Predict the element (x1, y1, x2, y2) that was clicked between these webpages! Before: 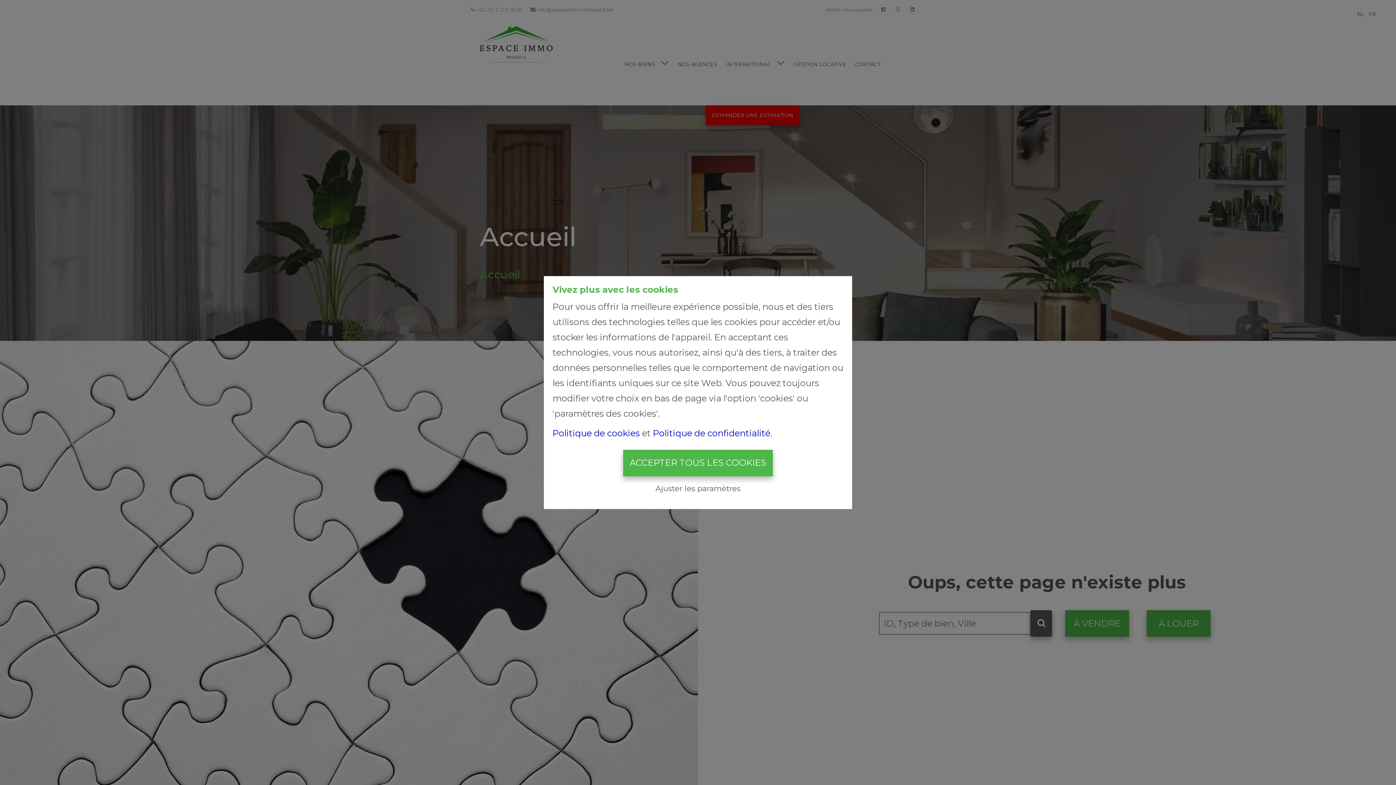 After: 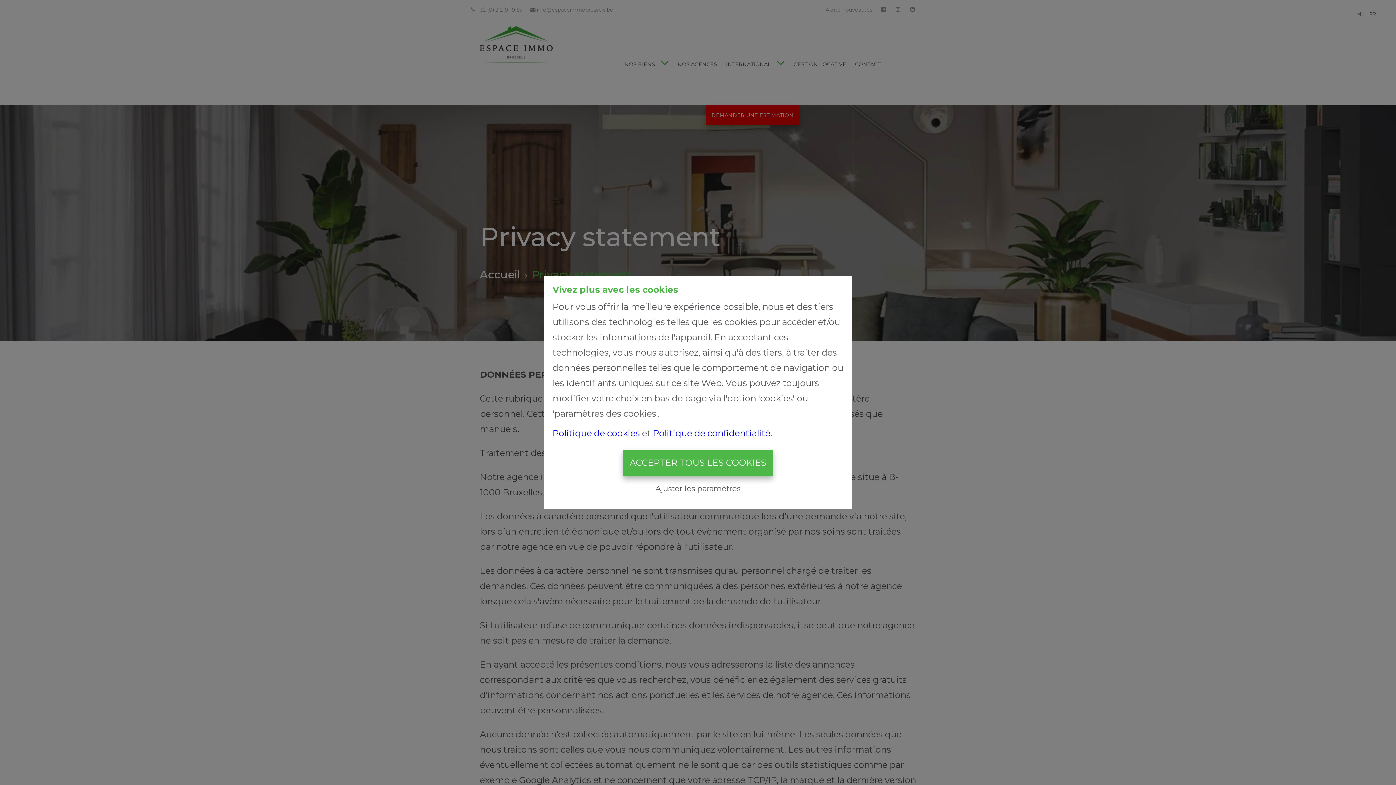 Action: label: Politique de confidentialité bbox: (653, 428, 770, 438)